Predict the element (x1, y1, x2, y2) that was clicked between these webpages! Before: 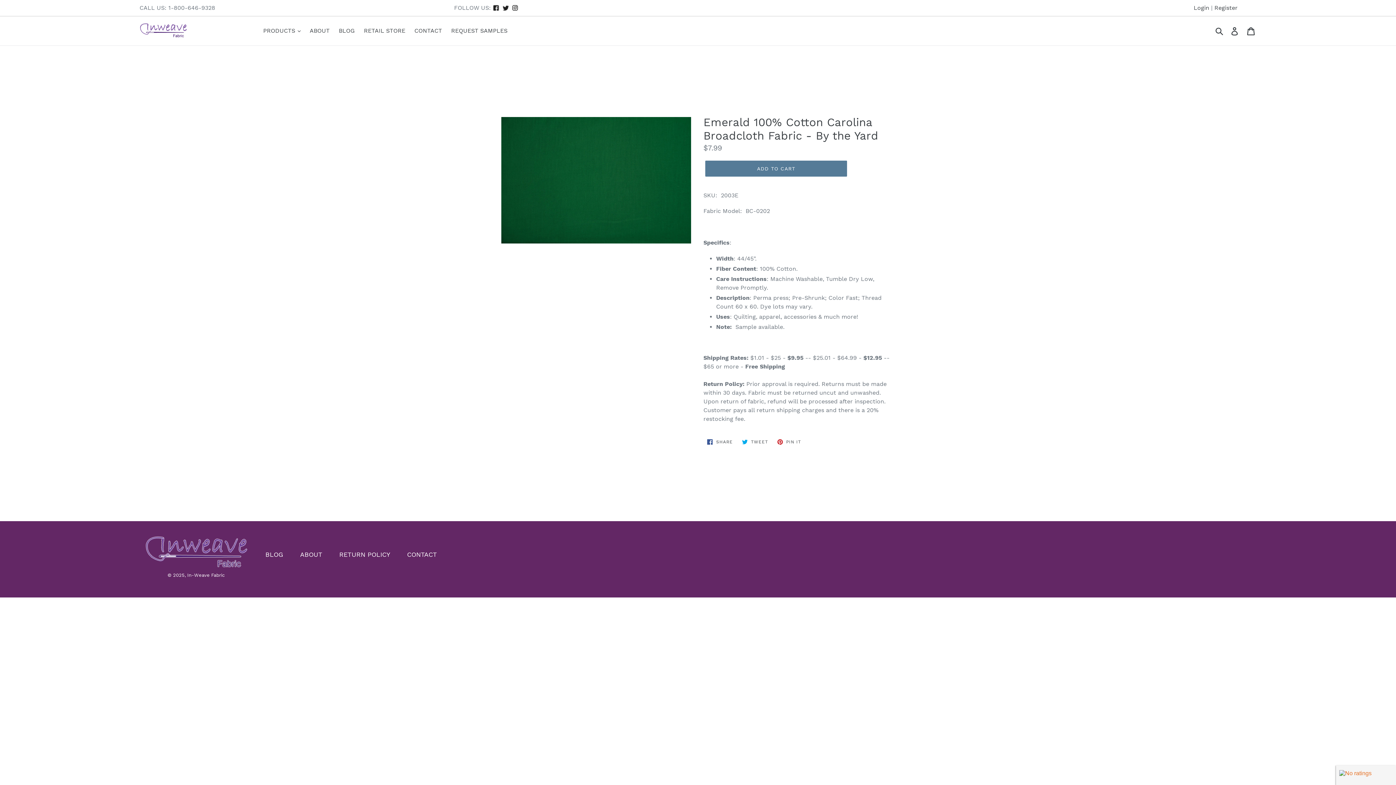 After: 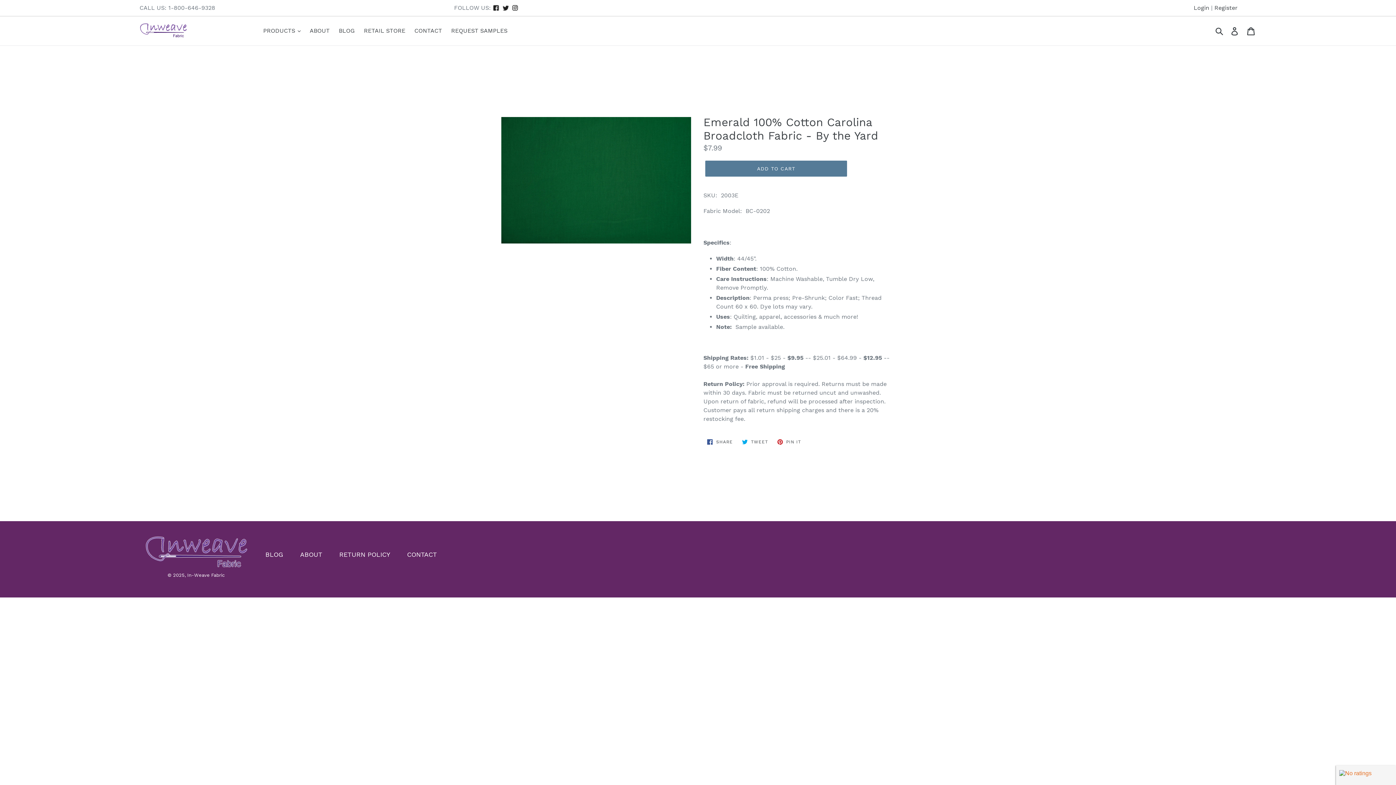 Action: label: 1-800-646-9328 bbox: (168, 4, 215, 11)